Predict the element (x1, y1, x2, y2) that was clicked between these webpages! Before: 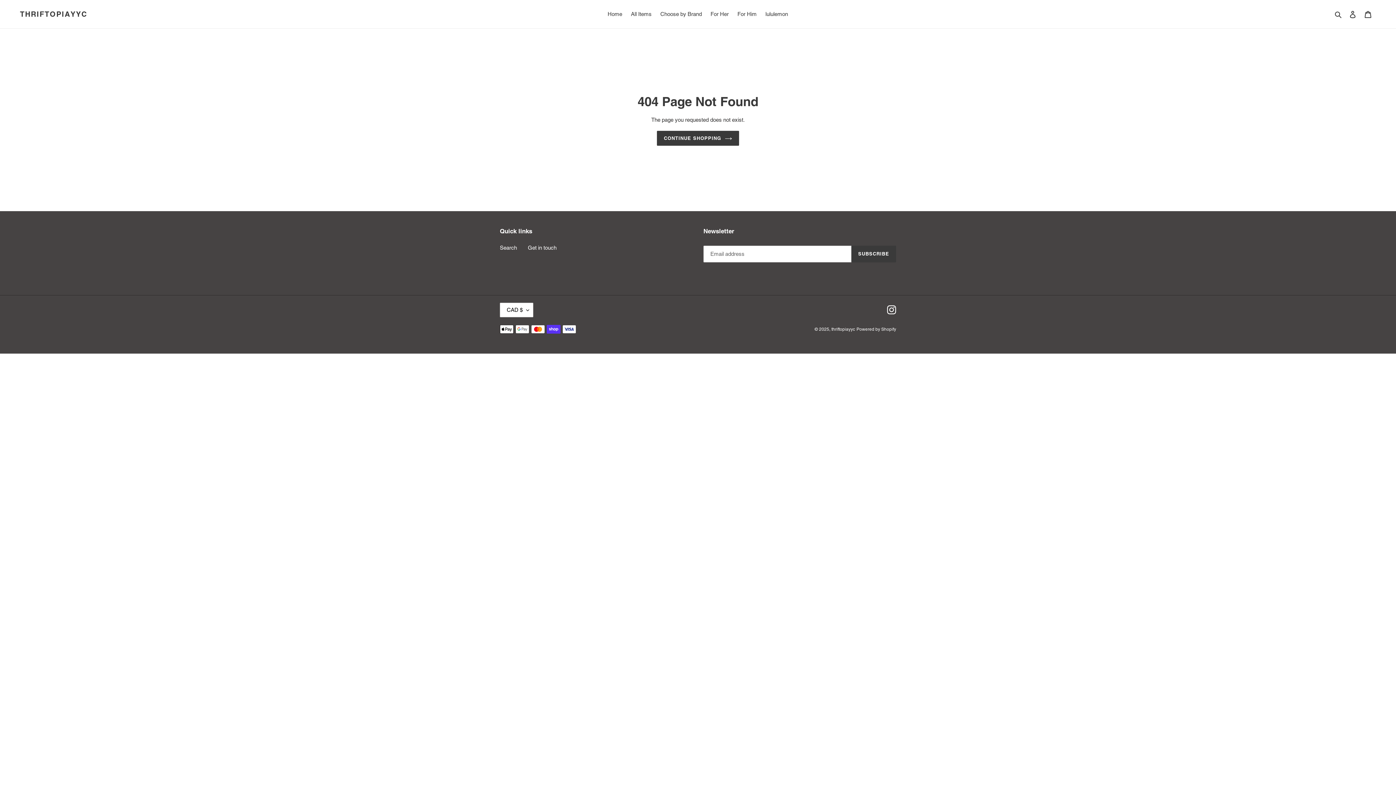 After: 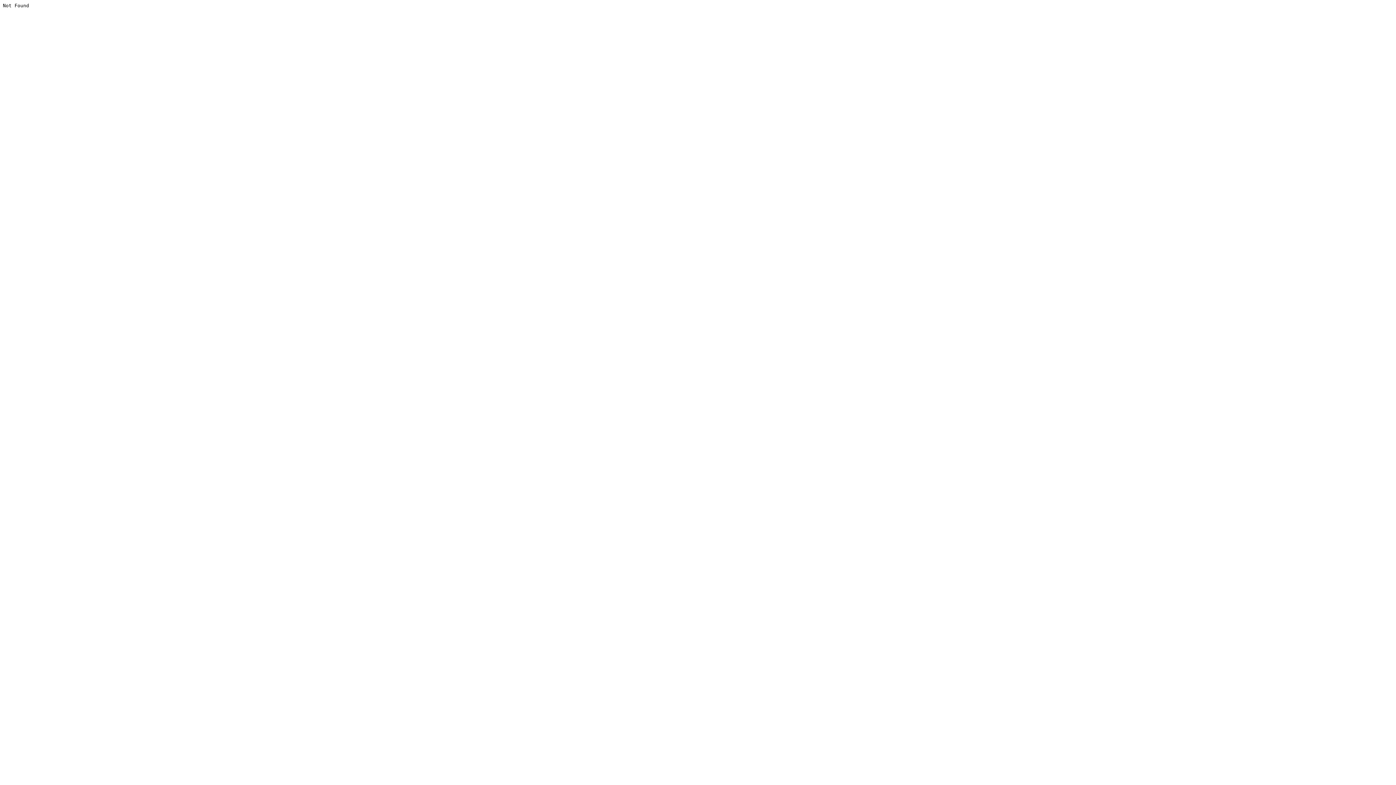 Action: bbox: (887, 305, 896, 314) label: Instagram